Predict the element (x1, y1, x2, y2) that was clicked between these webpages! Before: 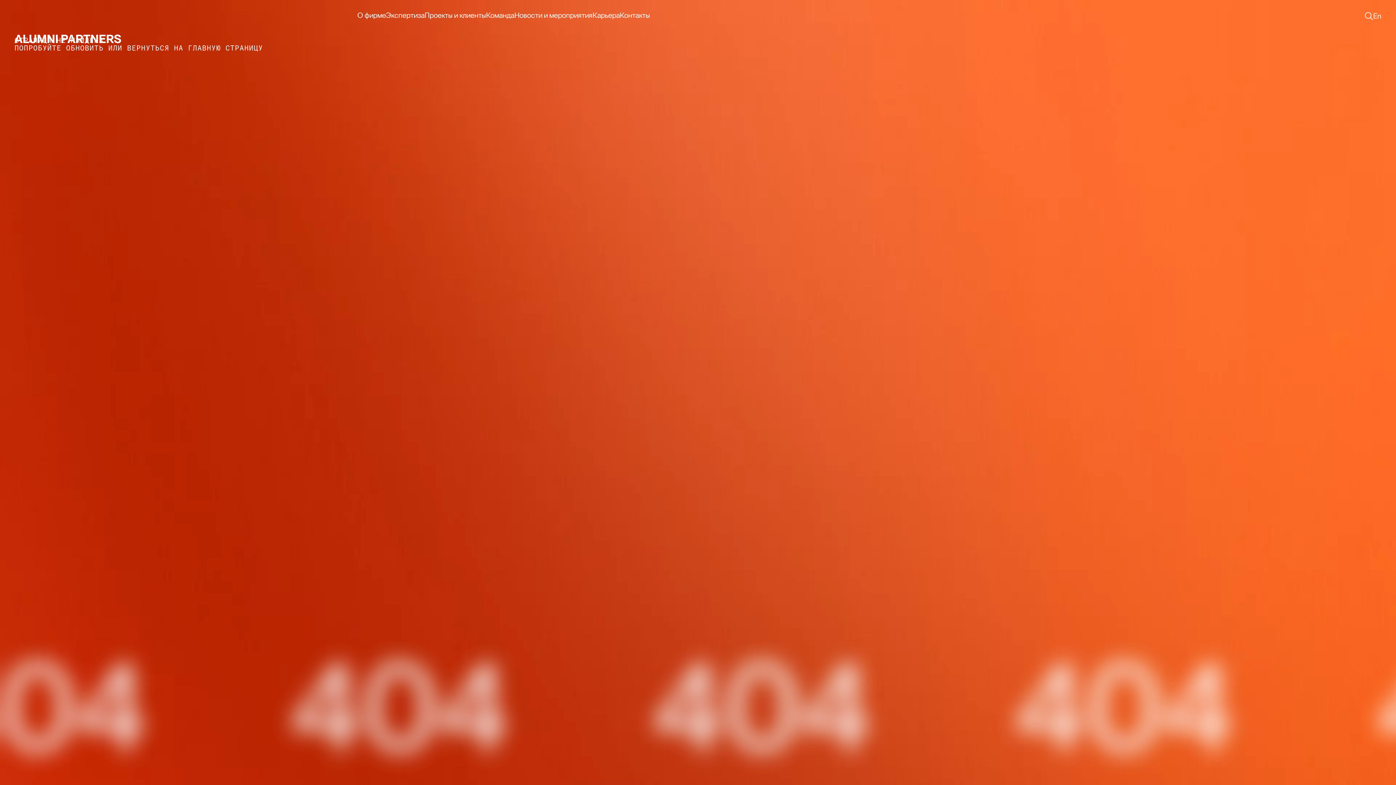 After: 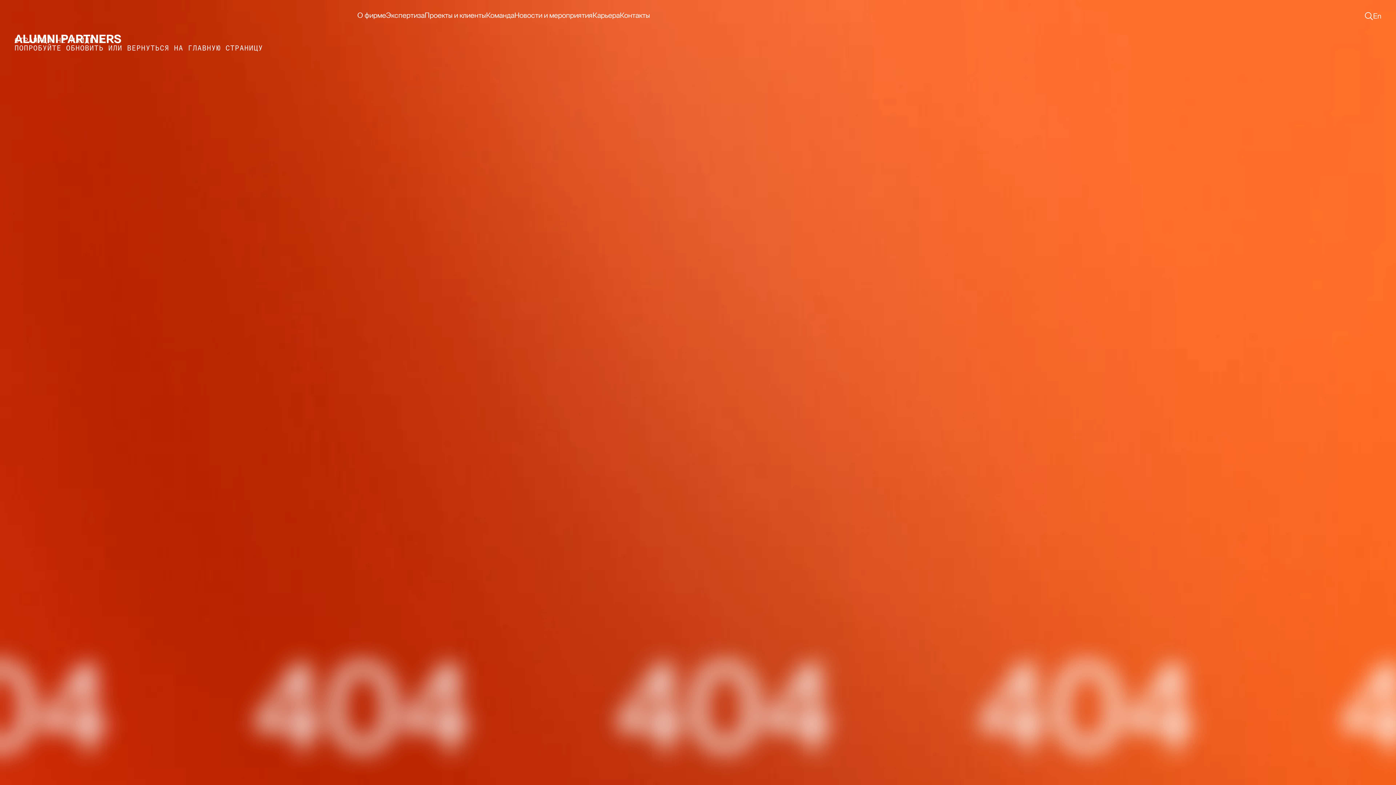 Action: label: En bbox: (1373, 12, 1381, 19)